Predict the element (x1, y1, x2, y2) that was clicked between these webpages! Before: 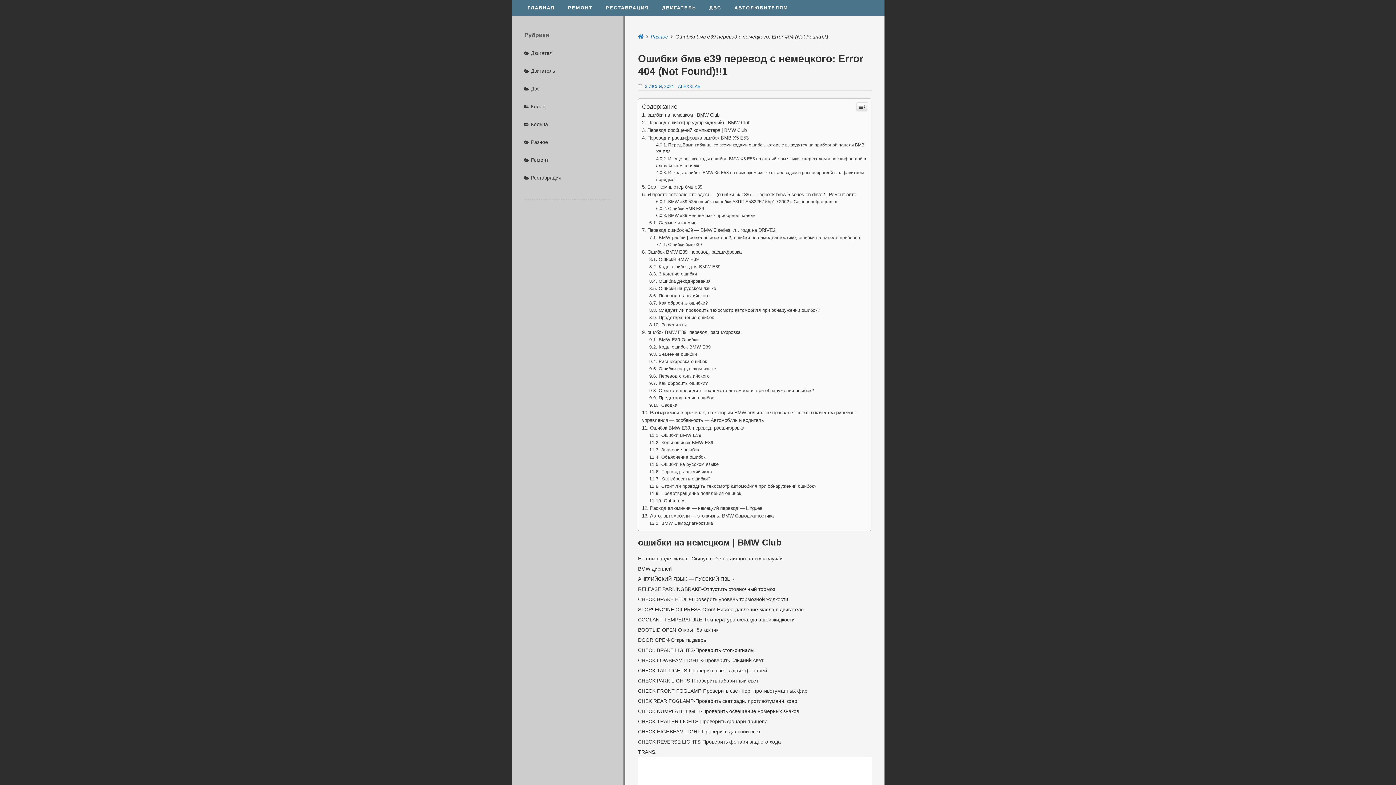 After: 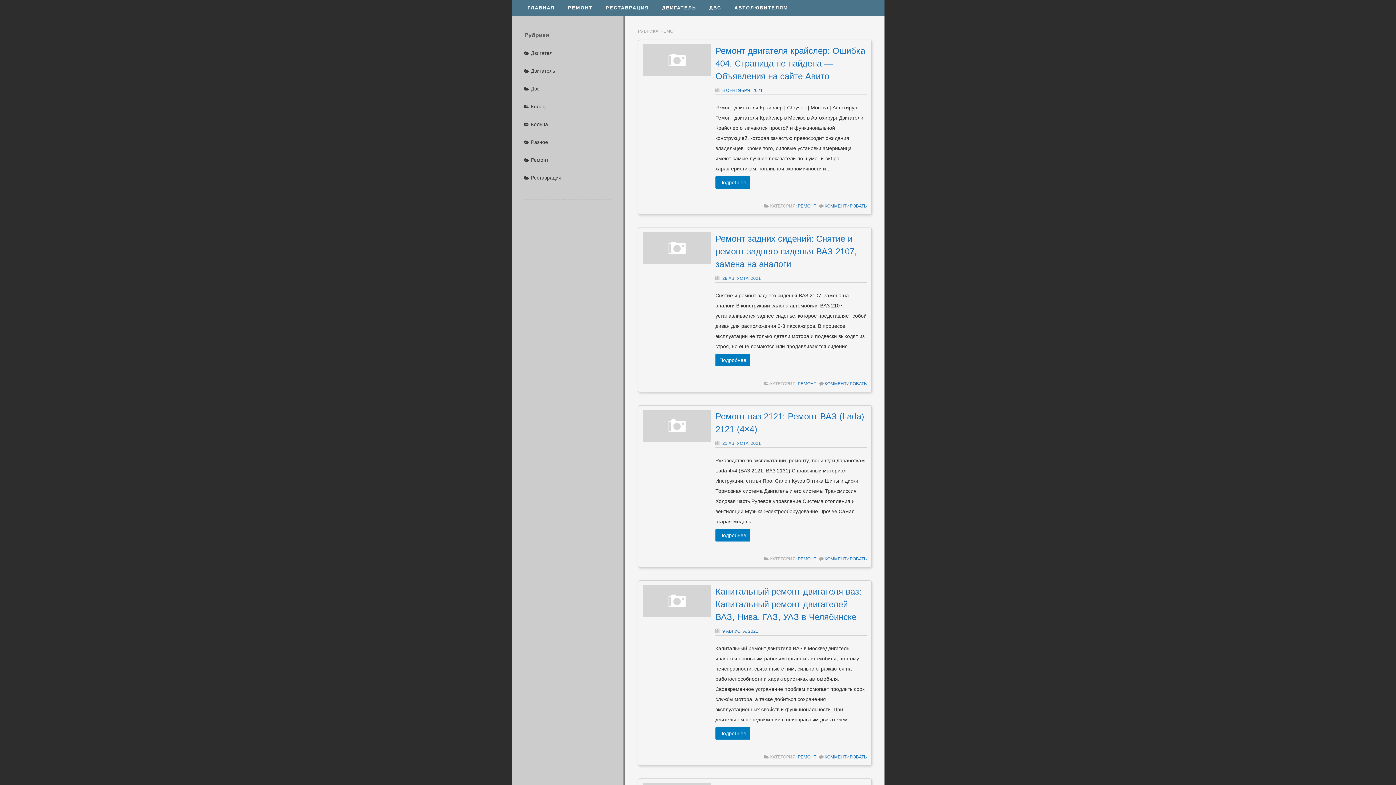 Action: label: РЕМОНТ bbox: (561, 105, 599, 121)